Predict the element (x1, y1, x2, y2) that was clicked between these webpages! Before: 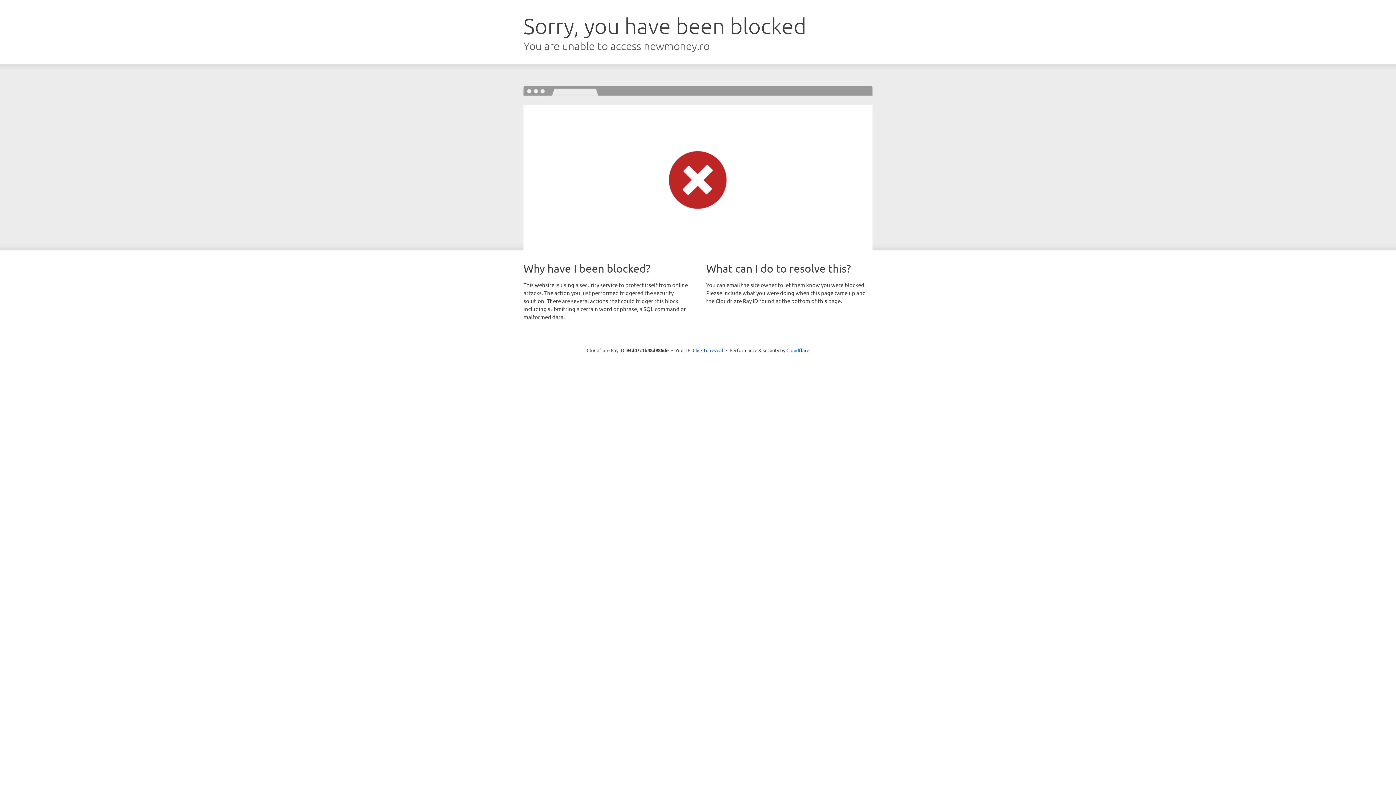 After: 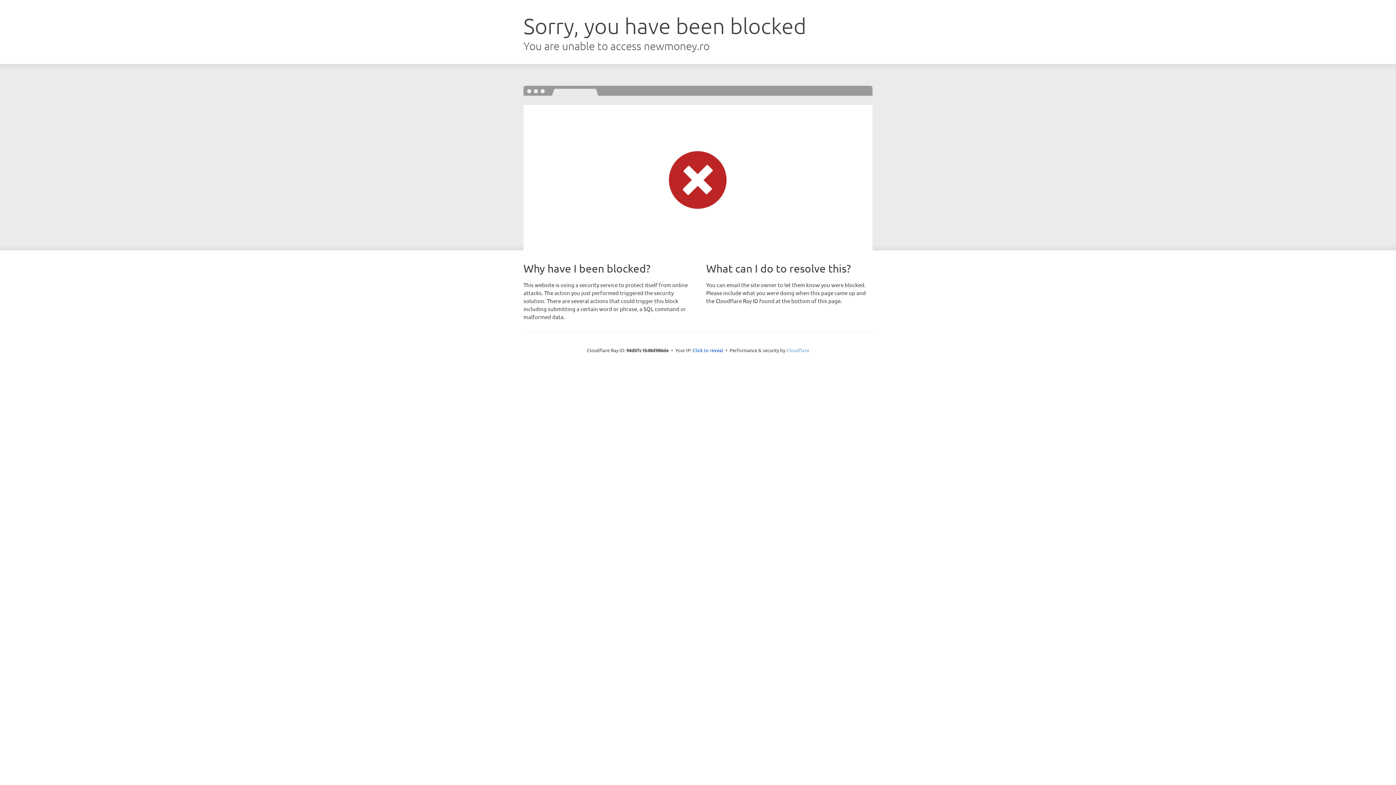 Action: label: Cloudflare bbox: (786, 347, 809, 353)